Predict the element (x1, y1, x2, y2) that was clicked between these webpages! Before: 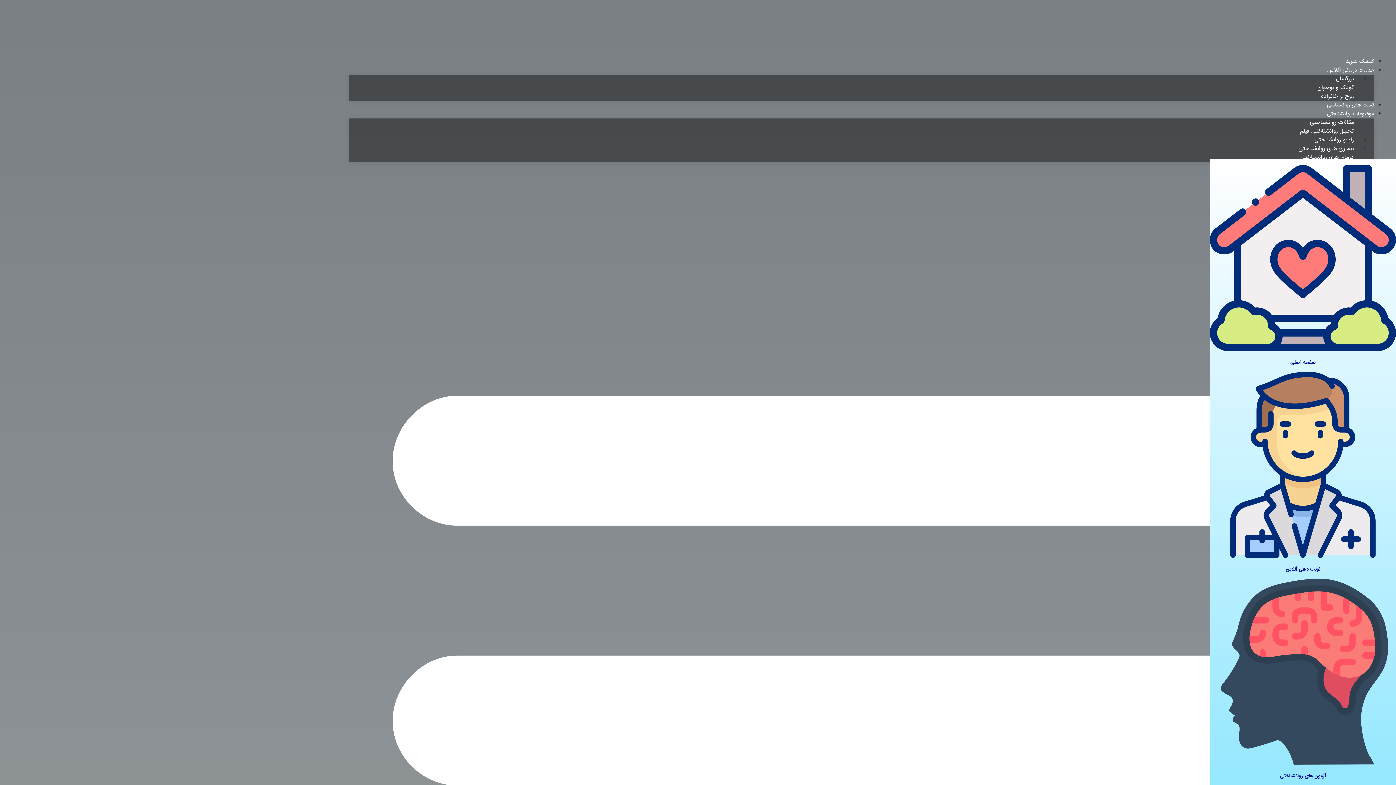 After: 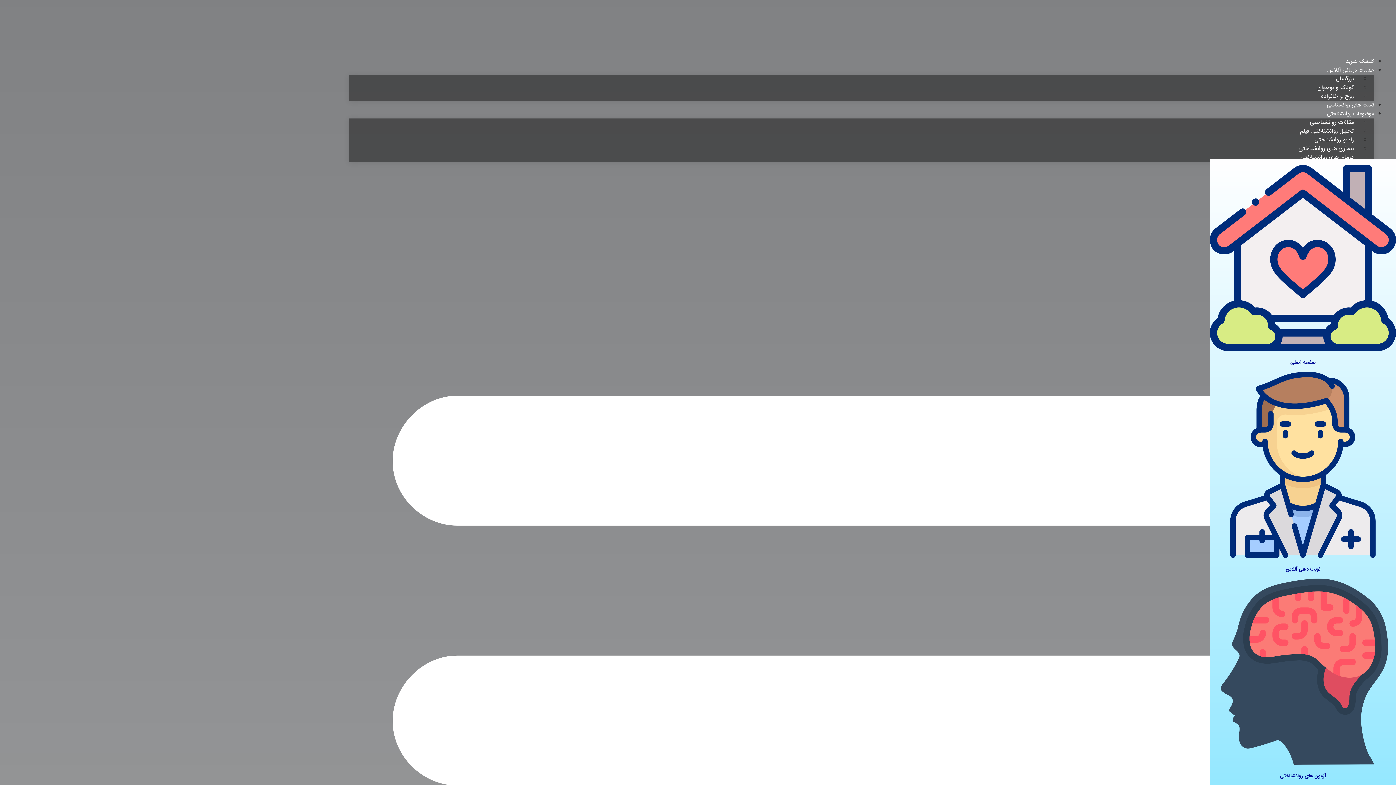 Action: bbox: (1239, 48, 1374, 57)